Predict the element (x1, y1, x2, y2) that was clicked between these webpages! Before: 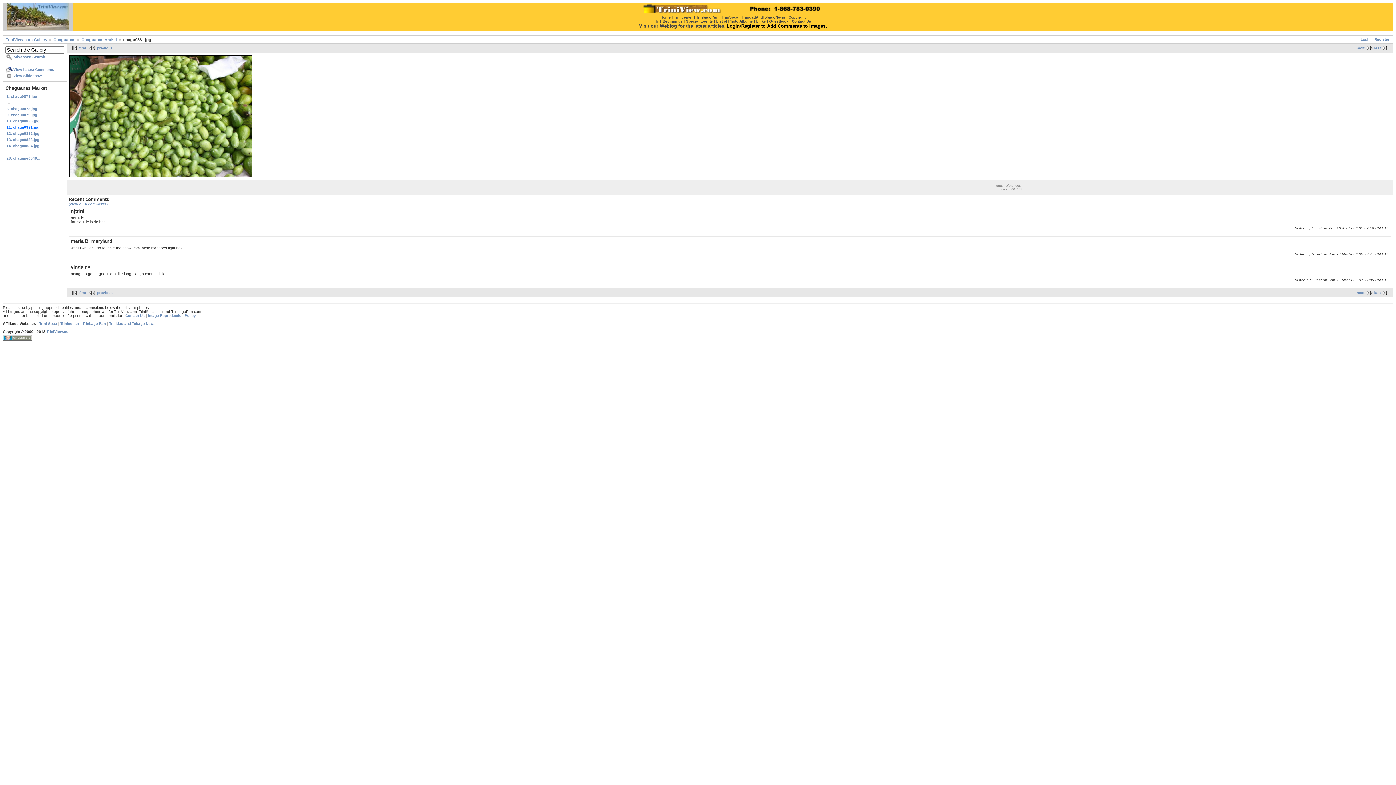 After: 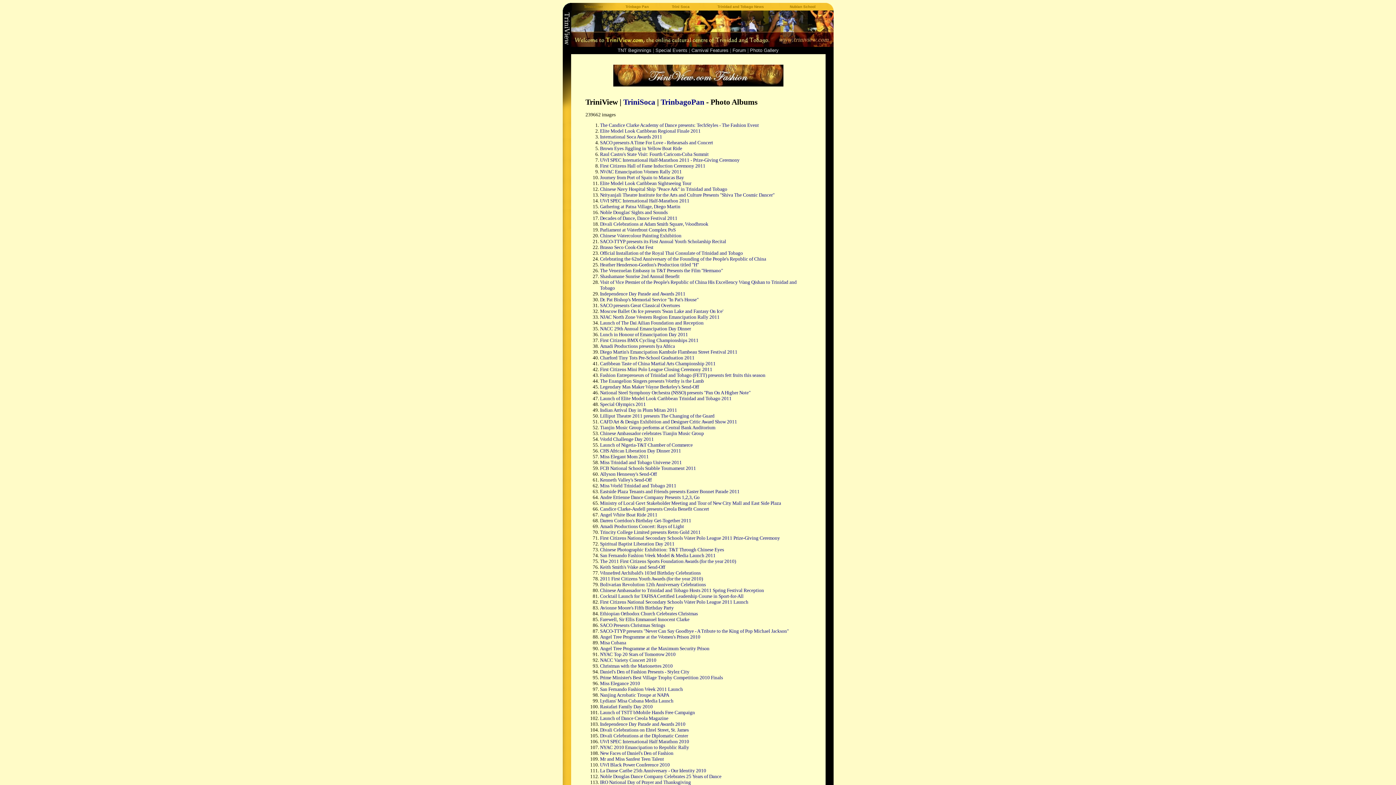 Action: label: List of Photo Albums bbox: (716, 19, 753, 23)